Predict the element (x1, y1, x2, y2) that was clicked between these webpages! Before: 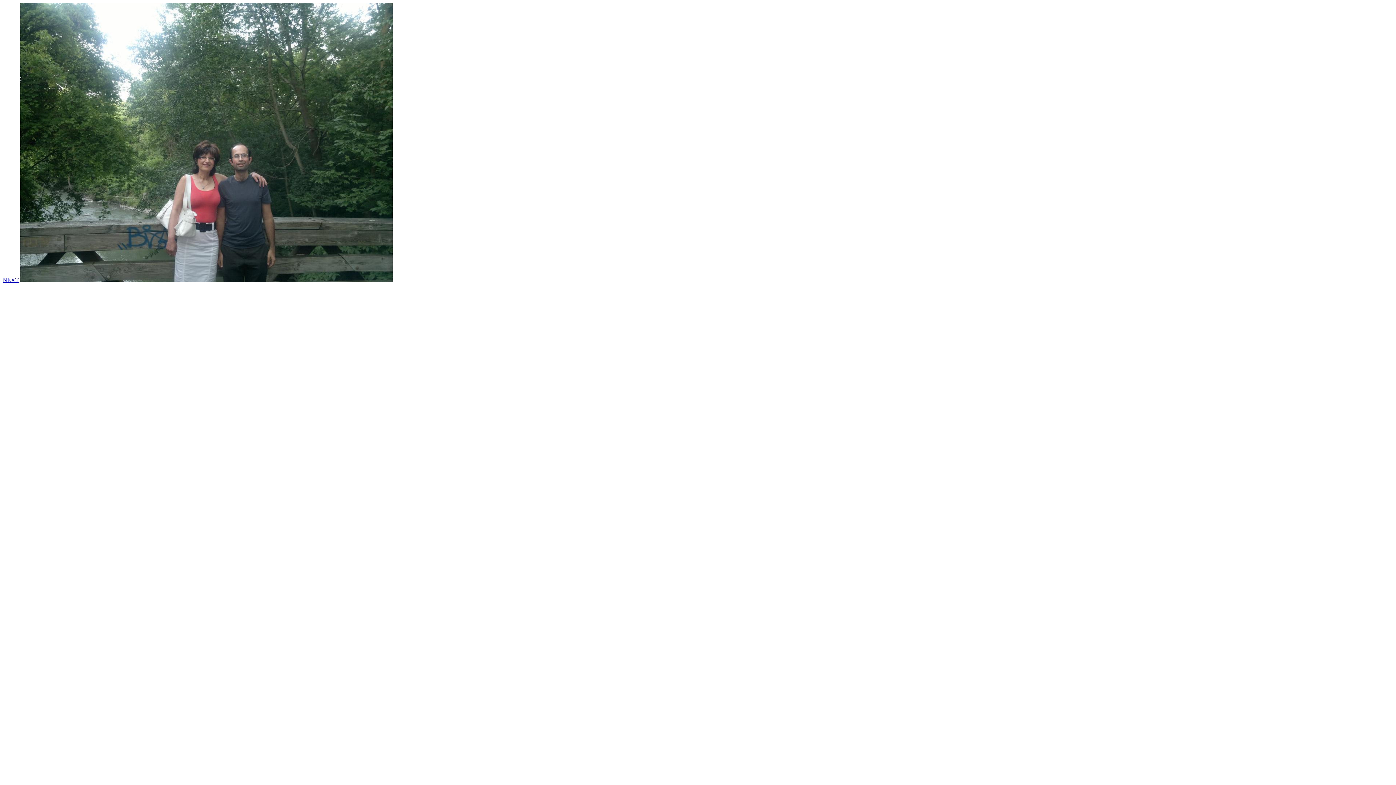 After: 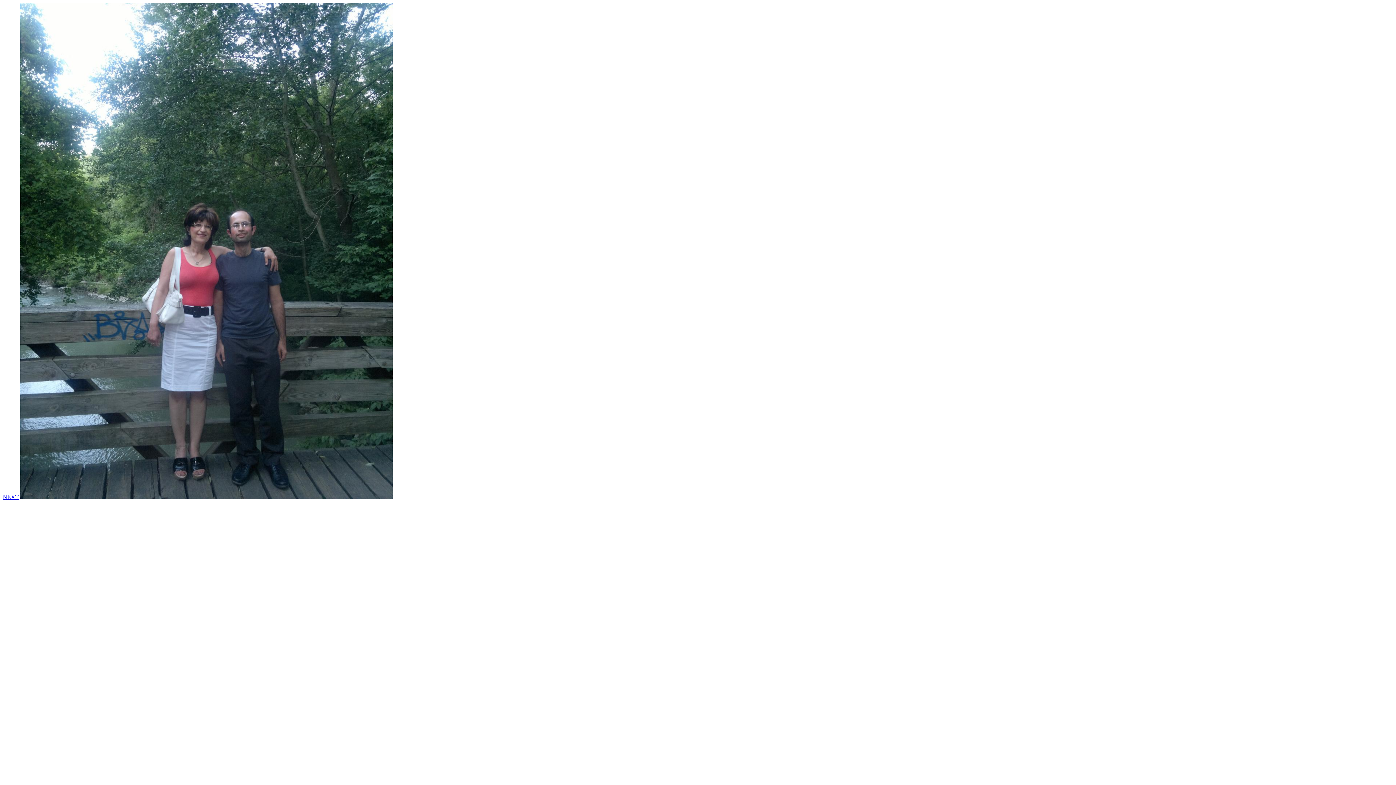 Action: bbox: (20, 277, 392, 283)